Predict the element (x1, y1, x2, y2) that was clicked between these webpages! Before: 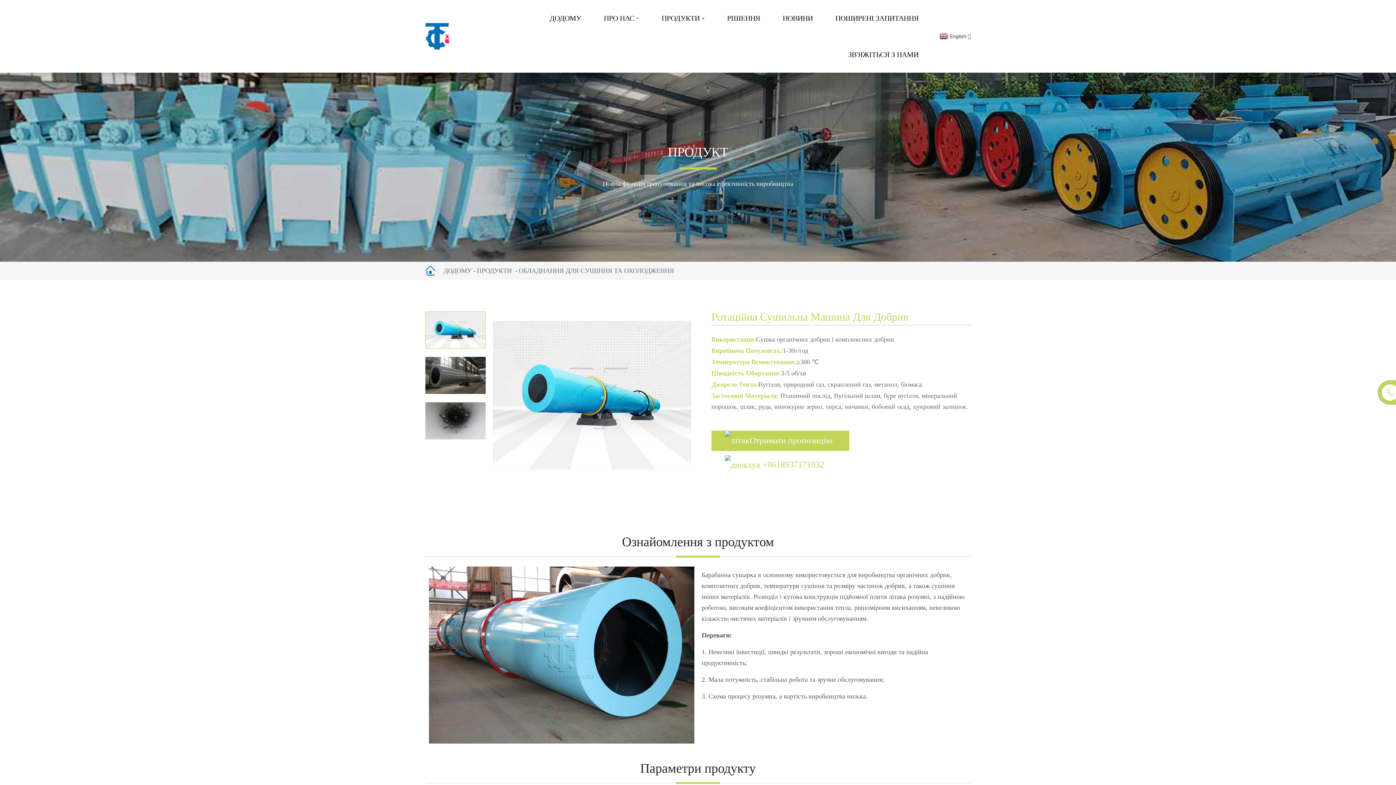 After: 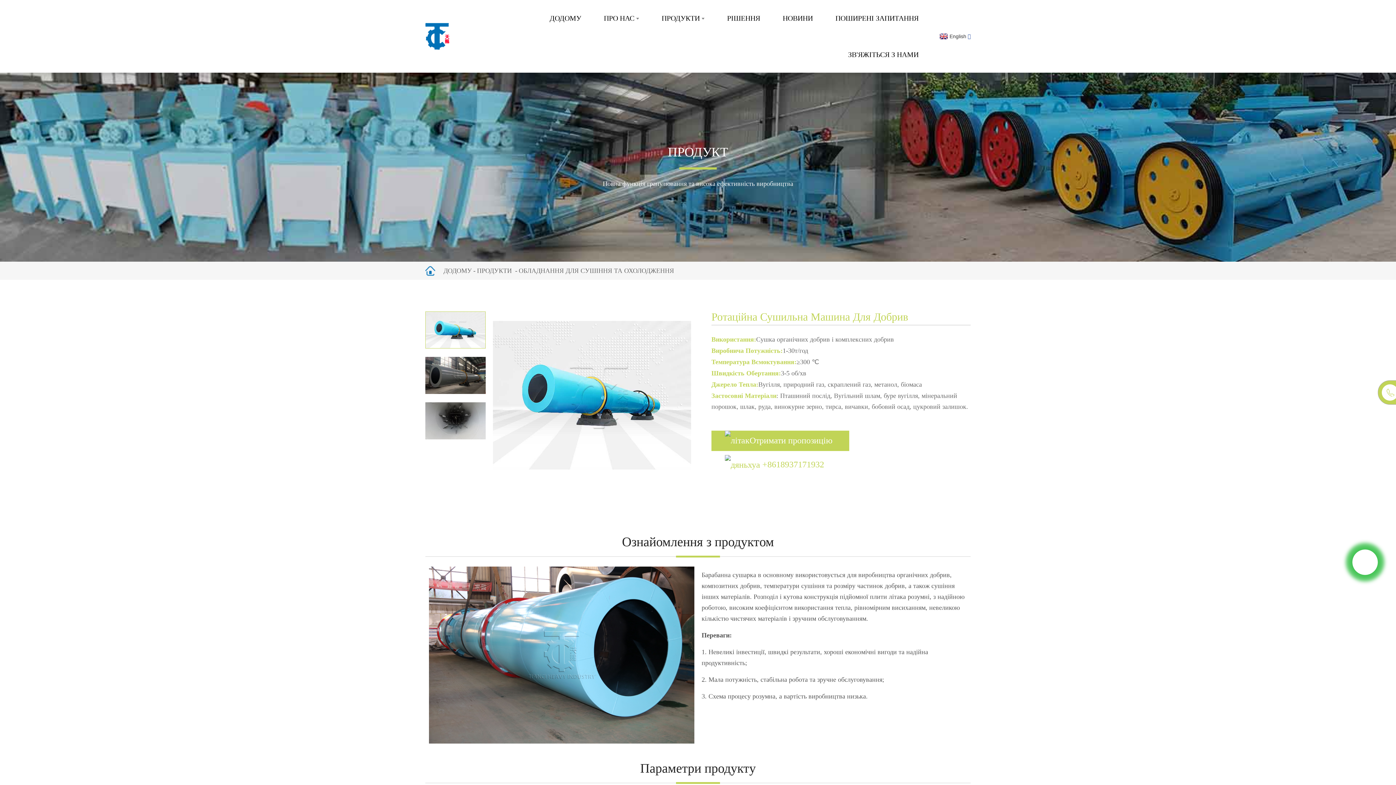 Action: bbox: (1352, 549, 1378, 575)